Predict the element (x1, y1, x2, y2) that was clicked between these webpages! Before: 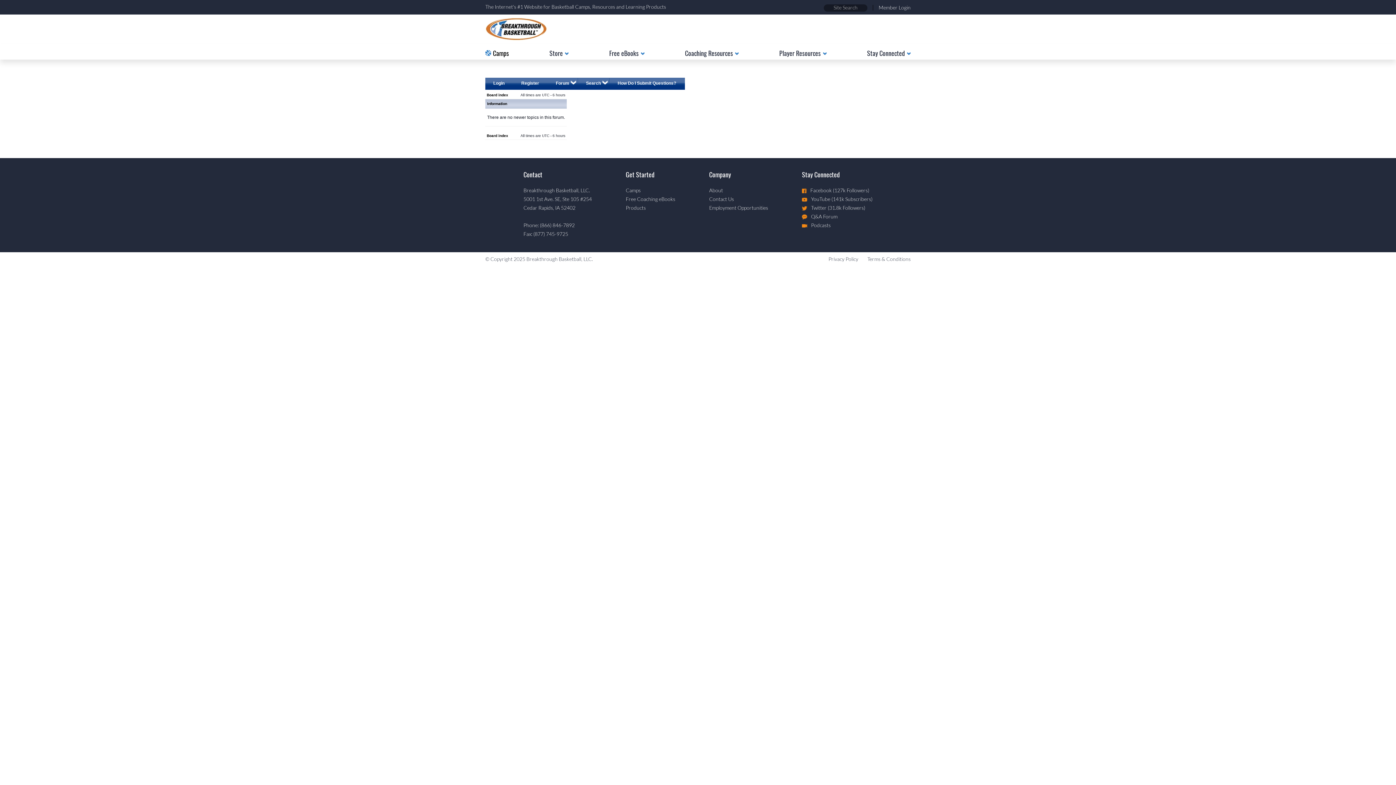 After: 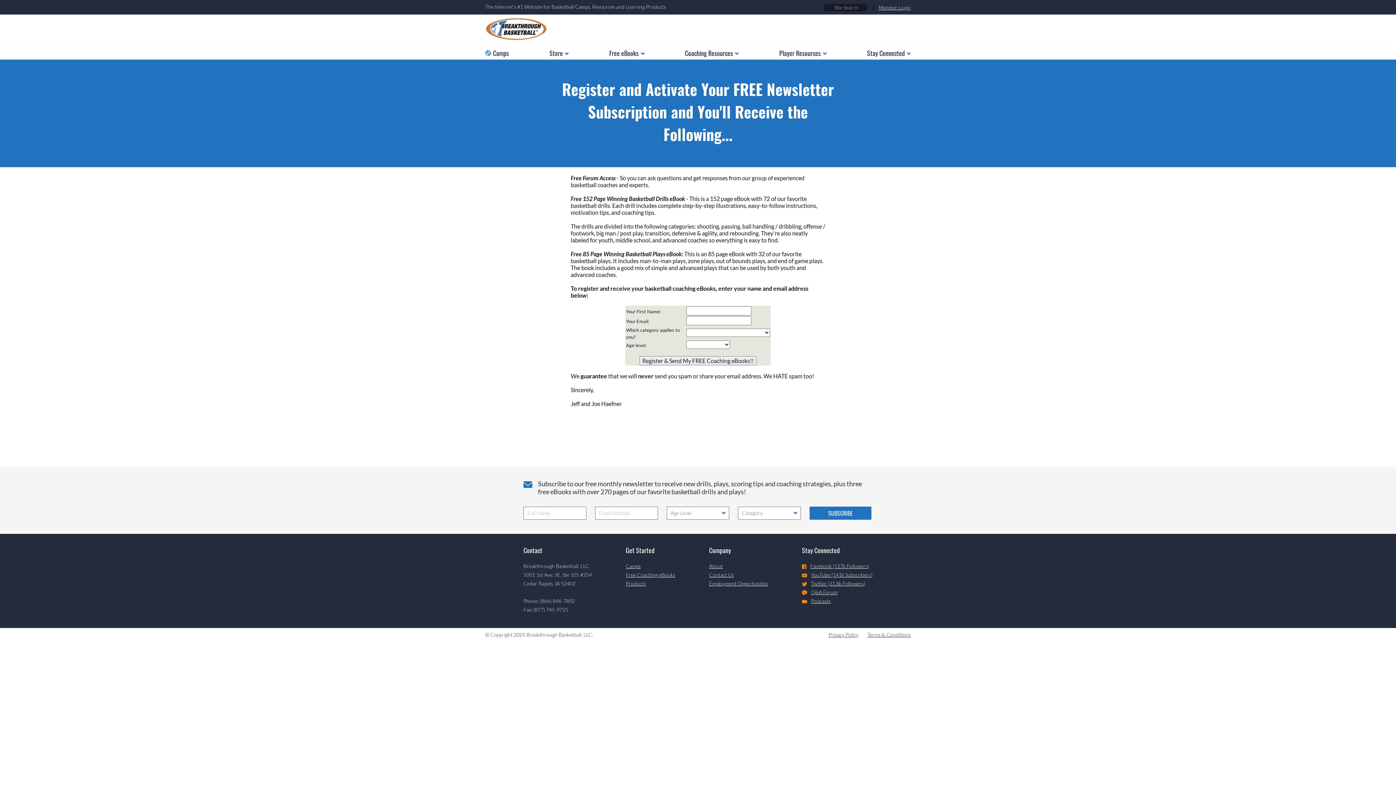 Action: label: Register bbox: (513, 77, 548, 89)